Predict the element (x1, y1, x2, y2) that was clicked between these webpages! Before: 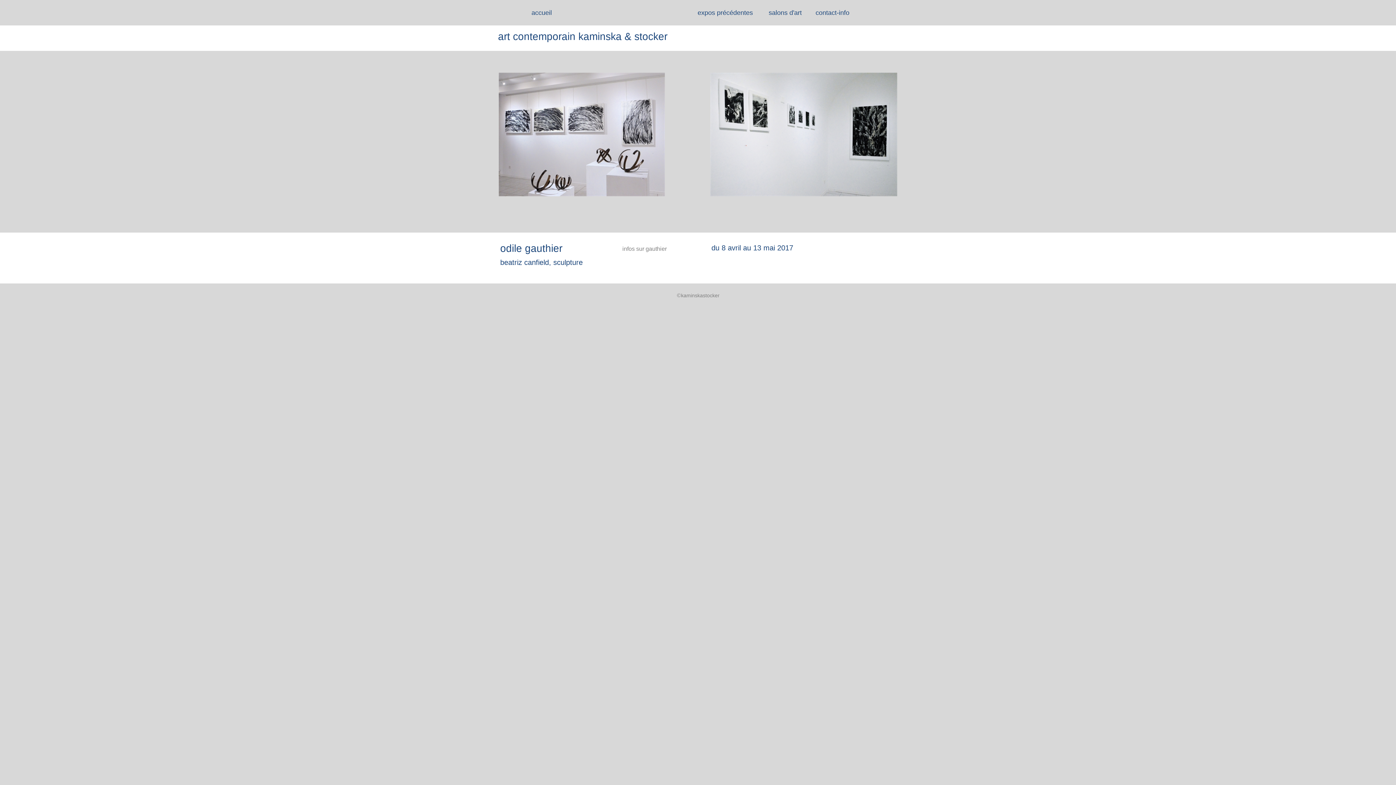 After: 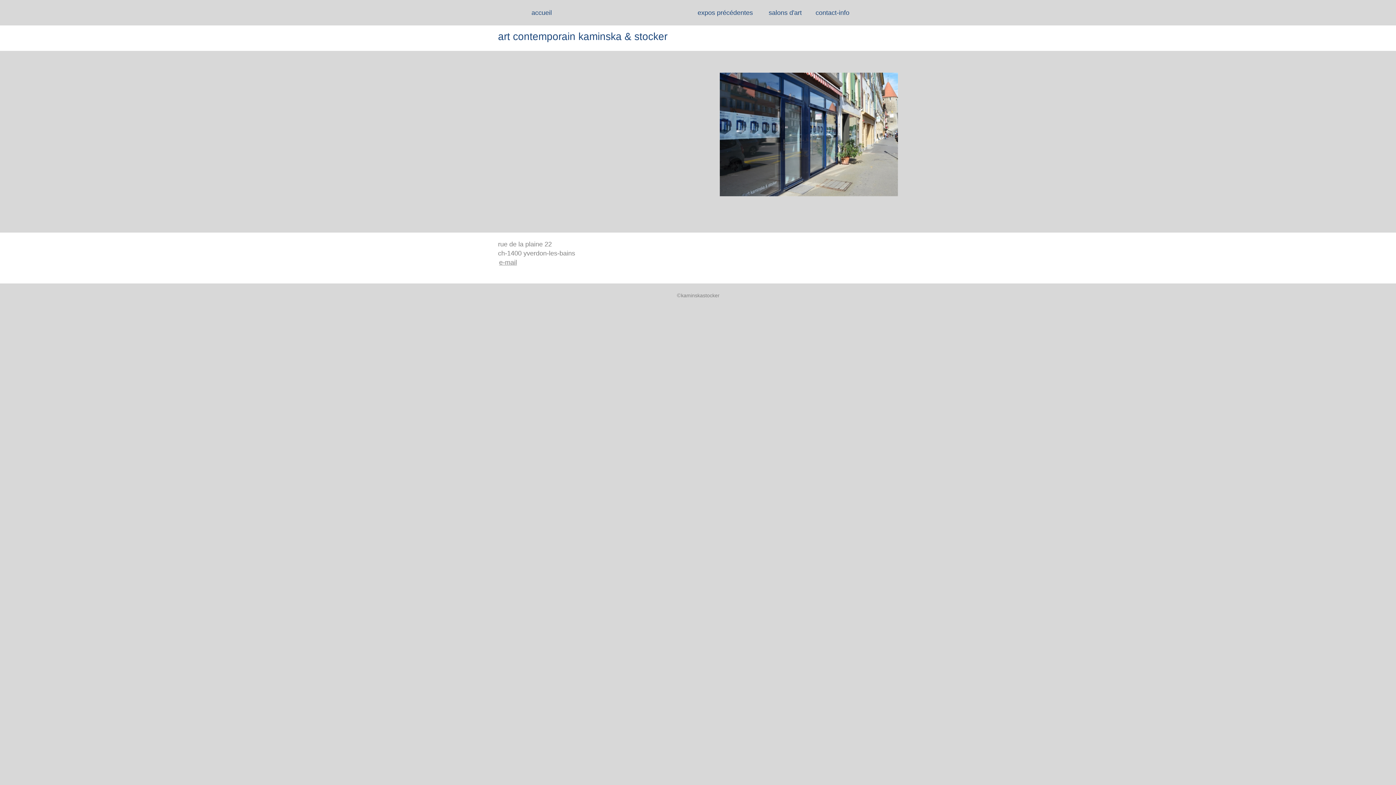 Action: label: contact-info bbox: (812, 7, 852, 18)